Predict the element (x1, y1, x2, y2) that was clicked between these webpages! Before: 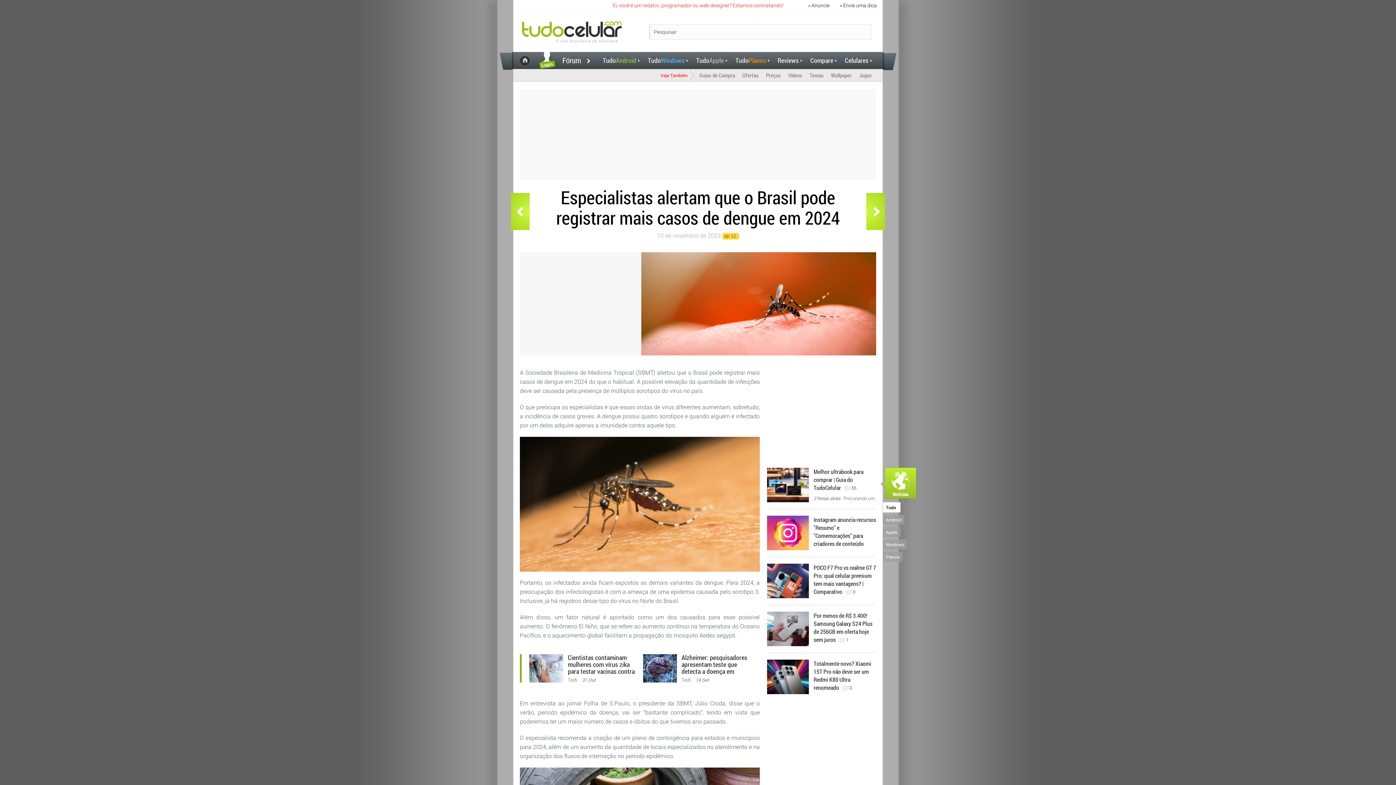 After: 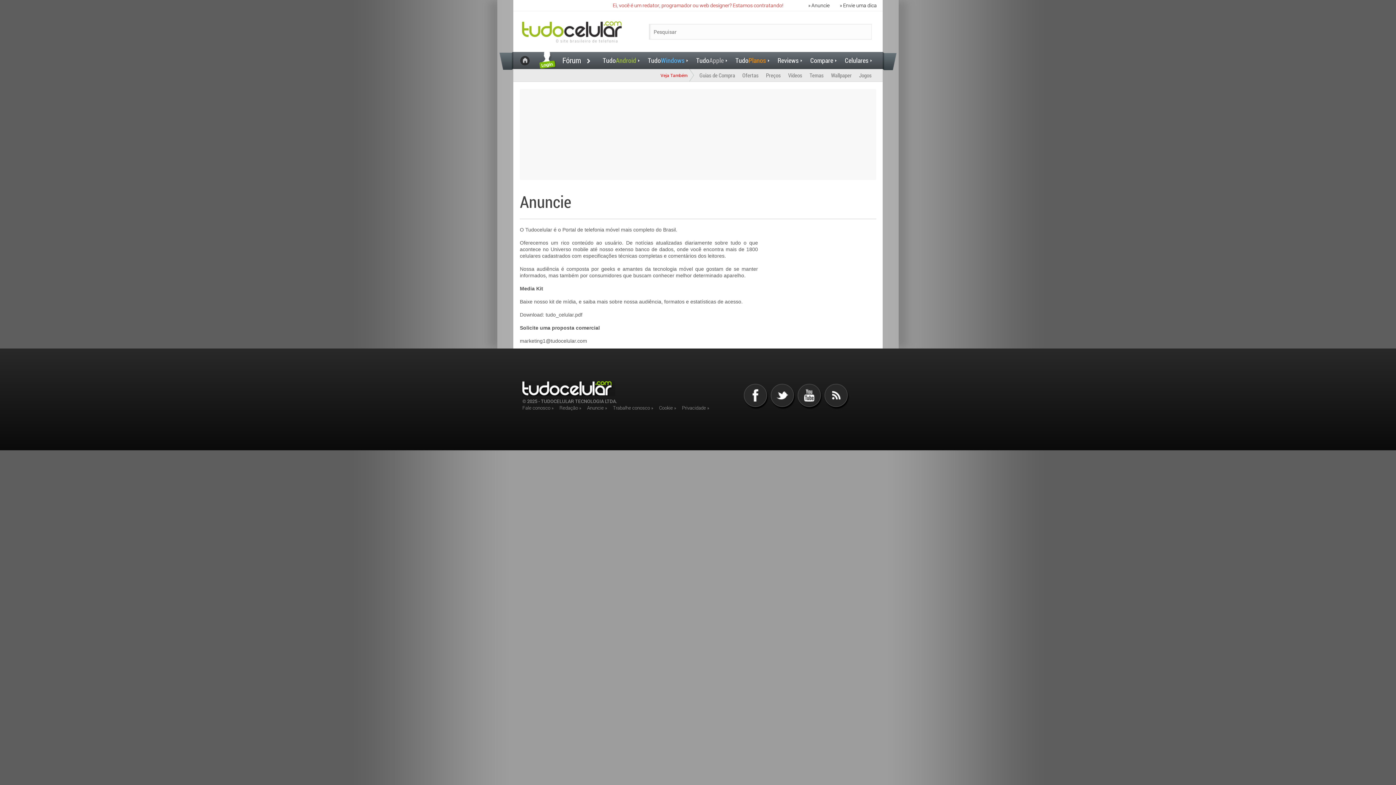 Action: bbox: (782, 0, 829, 10) label: » Anuncie